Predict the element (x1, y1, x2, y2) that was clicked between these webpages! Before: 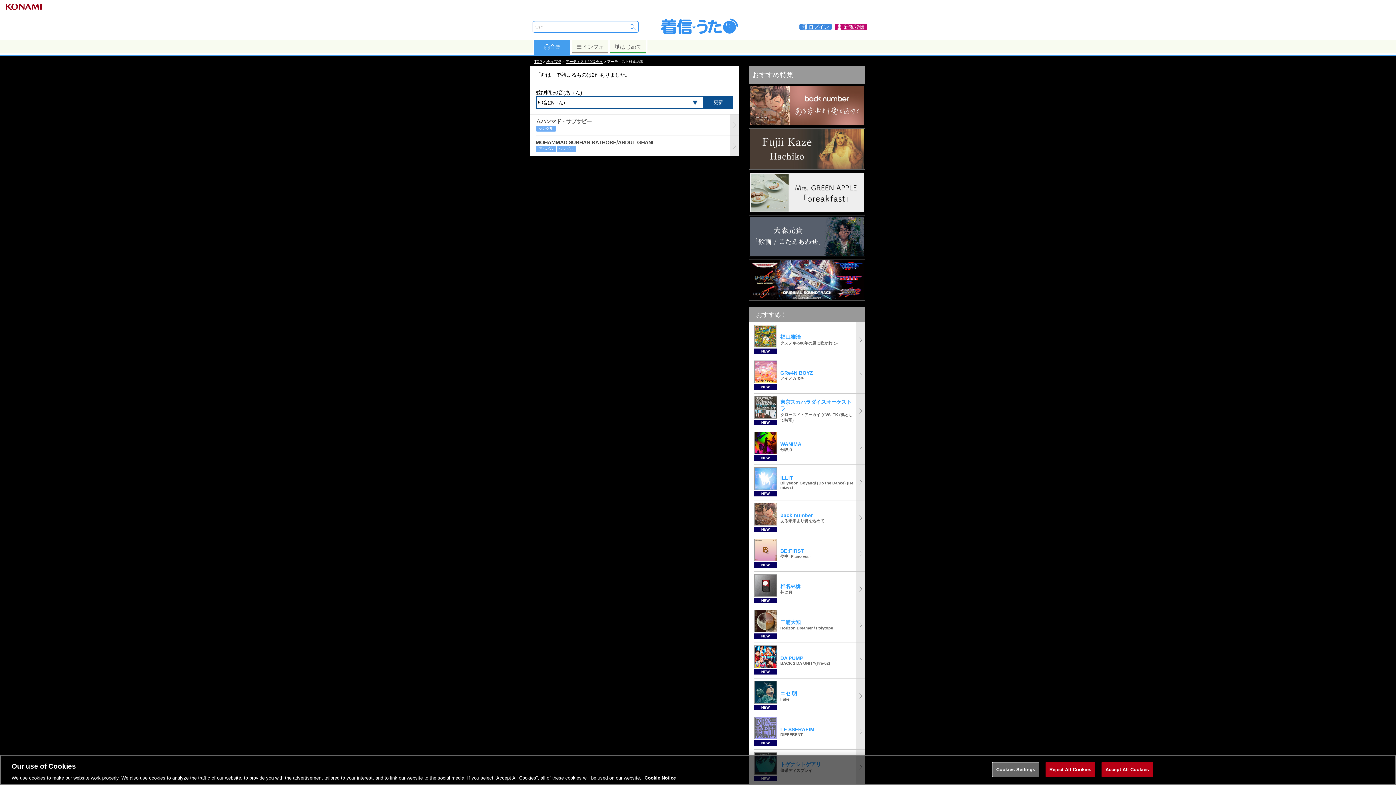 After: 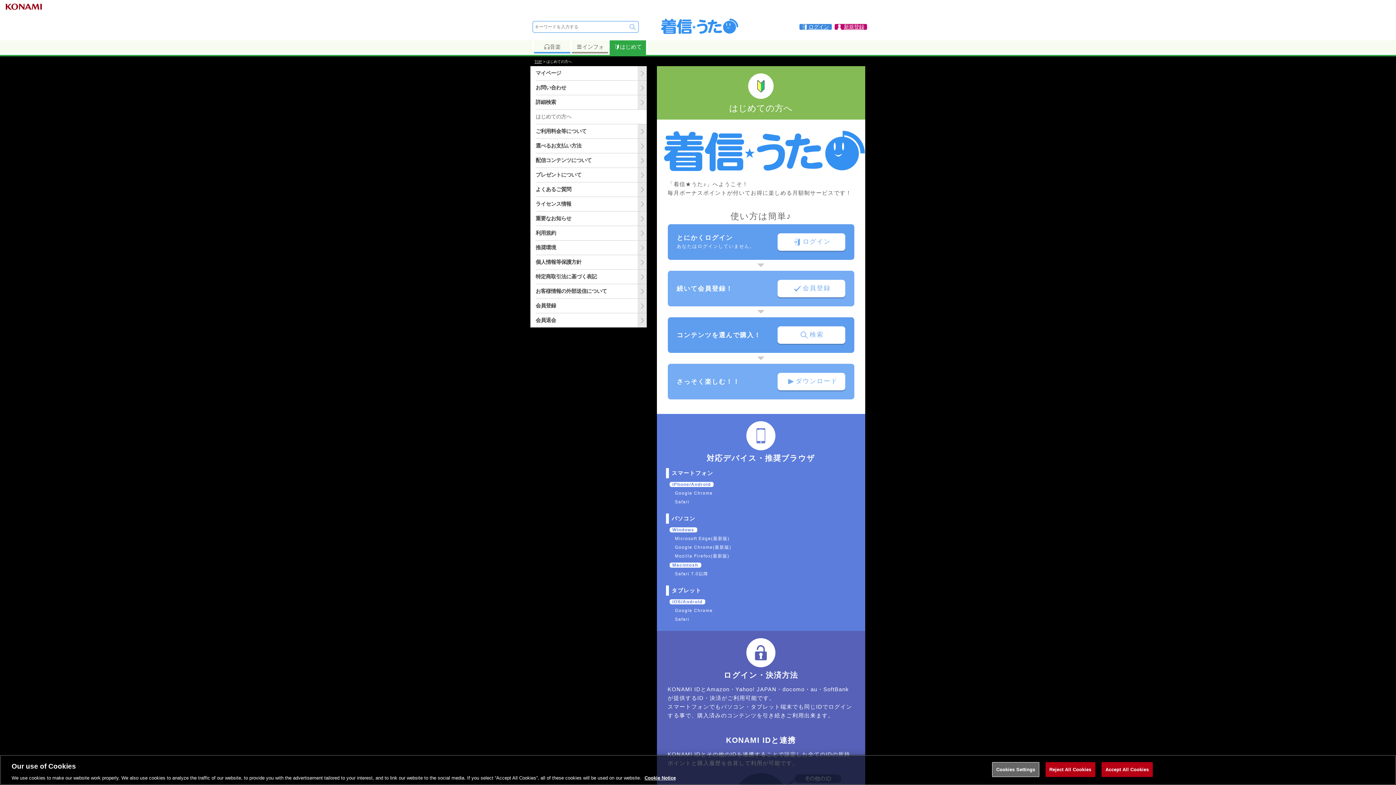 Action: label: はじめて bbox: (609, 40, 646, 53)